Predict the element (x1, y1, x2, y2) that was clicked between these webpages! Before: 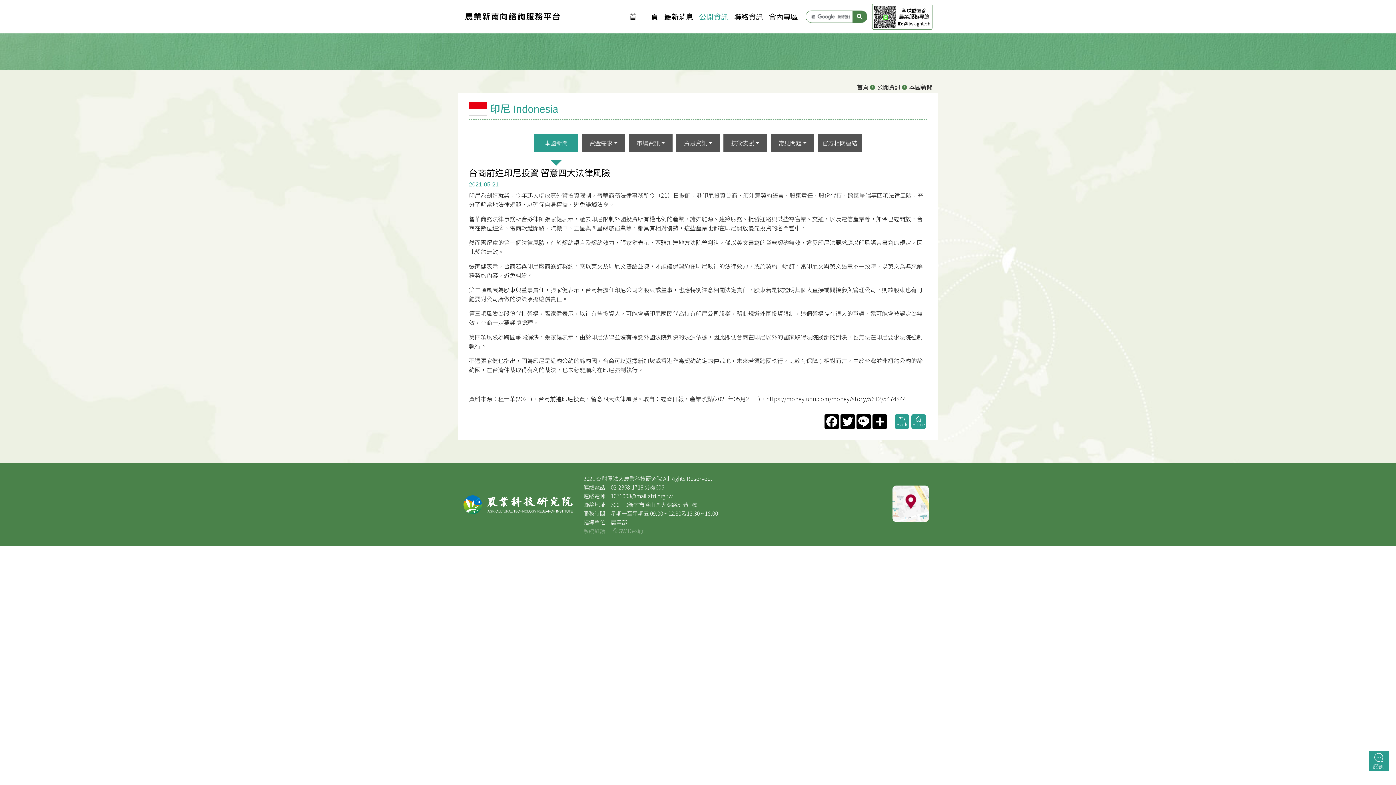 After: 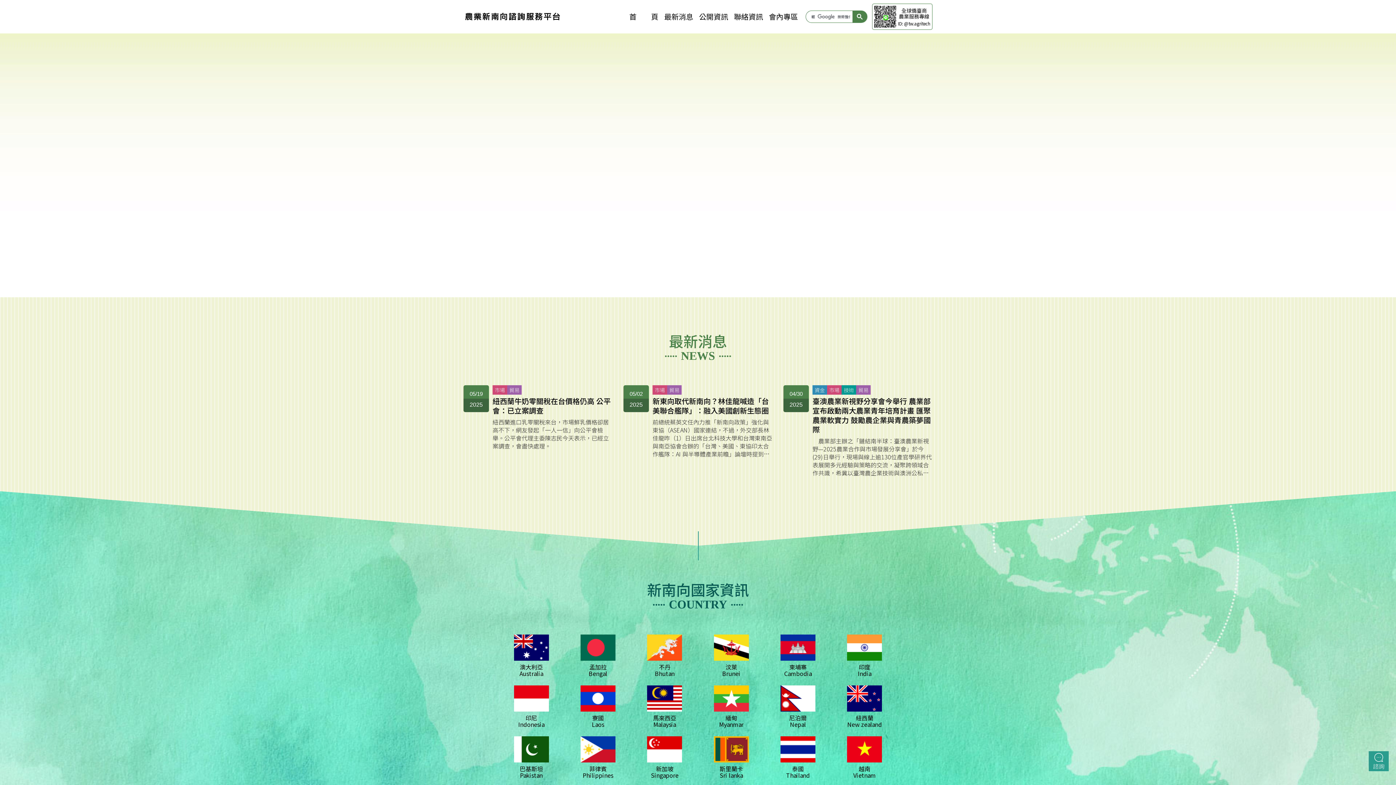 Action: bbox: (857, 82, 868, 91) label: 首頁